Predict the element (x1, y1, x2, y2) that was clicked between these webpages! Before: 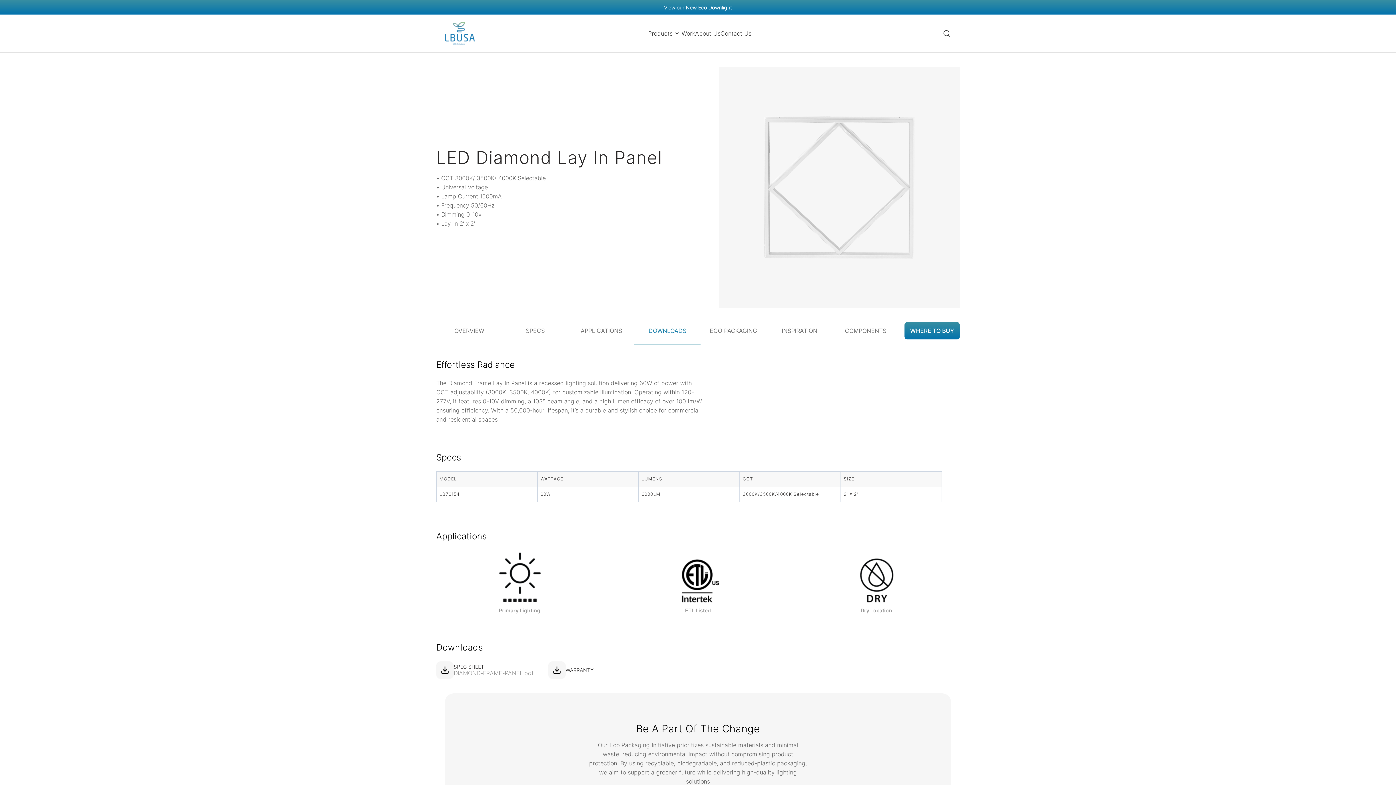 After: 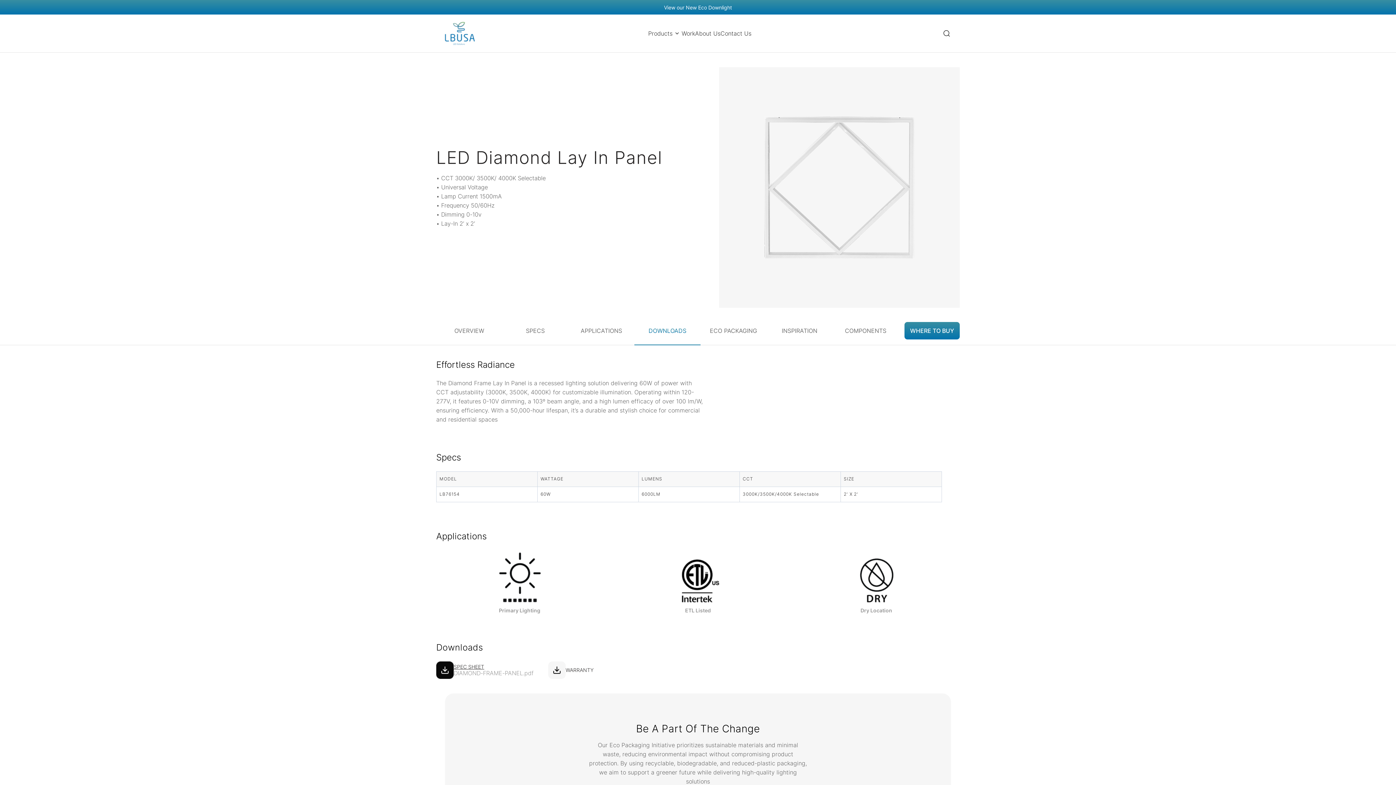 Action: label: SPEC SHEET
DIAMOND-FRAME-PANEL.pdf bbox: (436, 661, 533, 679)